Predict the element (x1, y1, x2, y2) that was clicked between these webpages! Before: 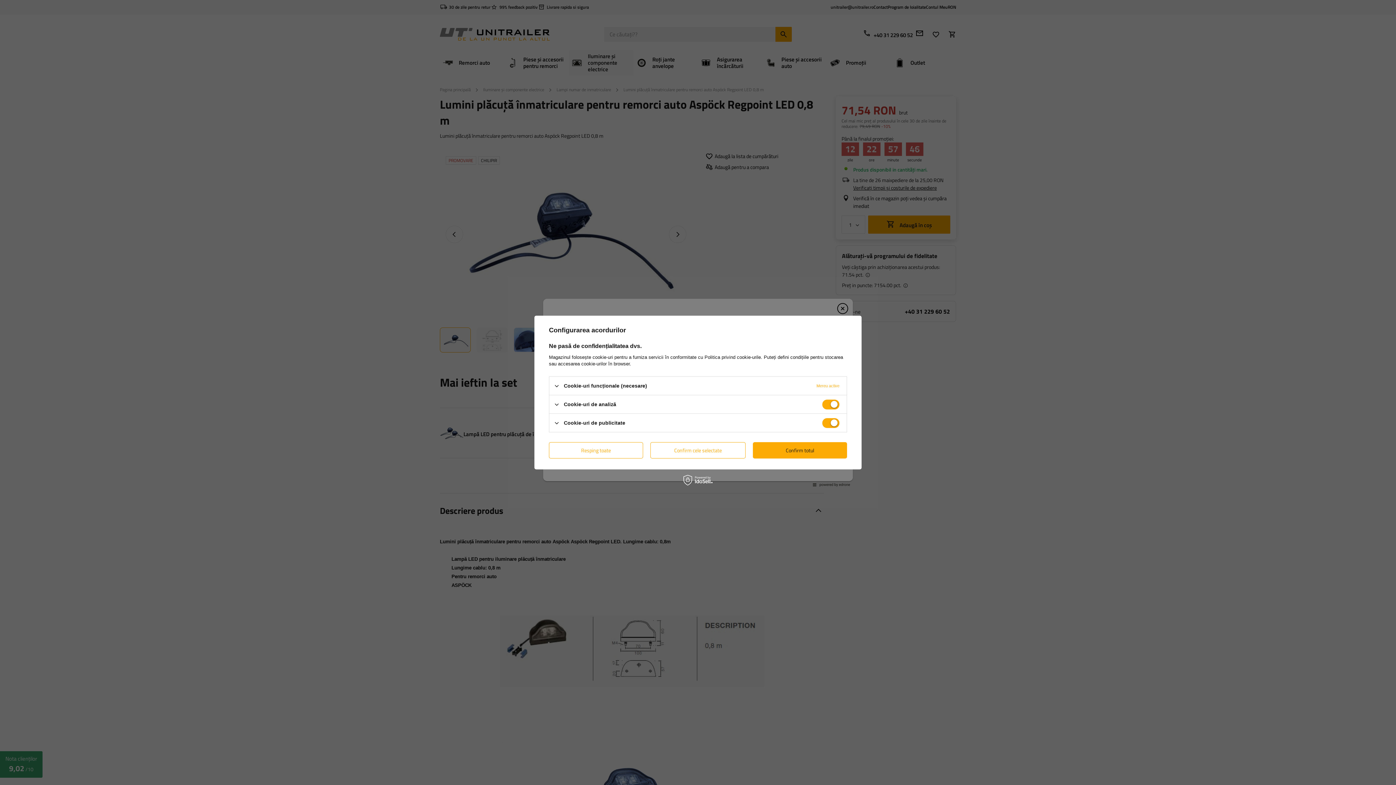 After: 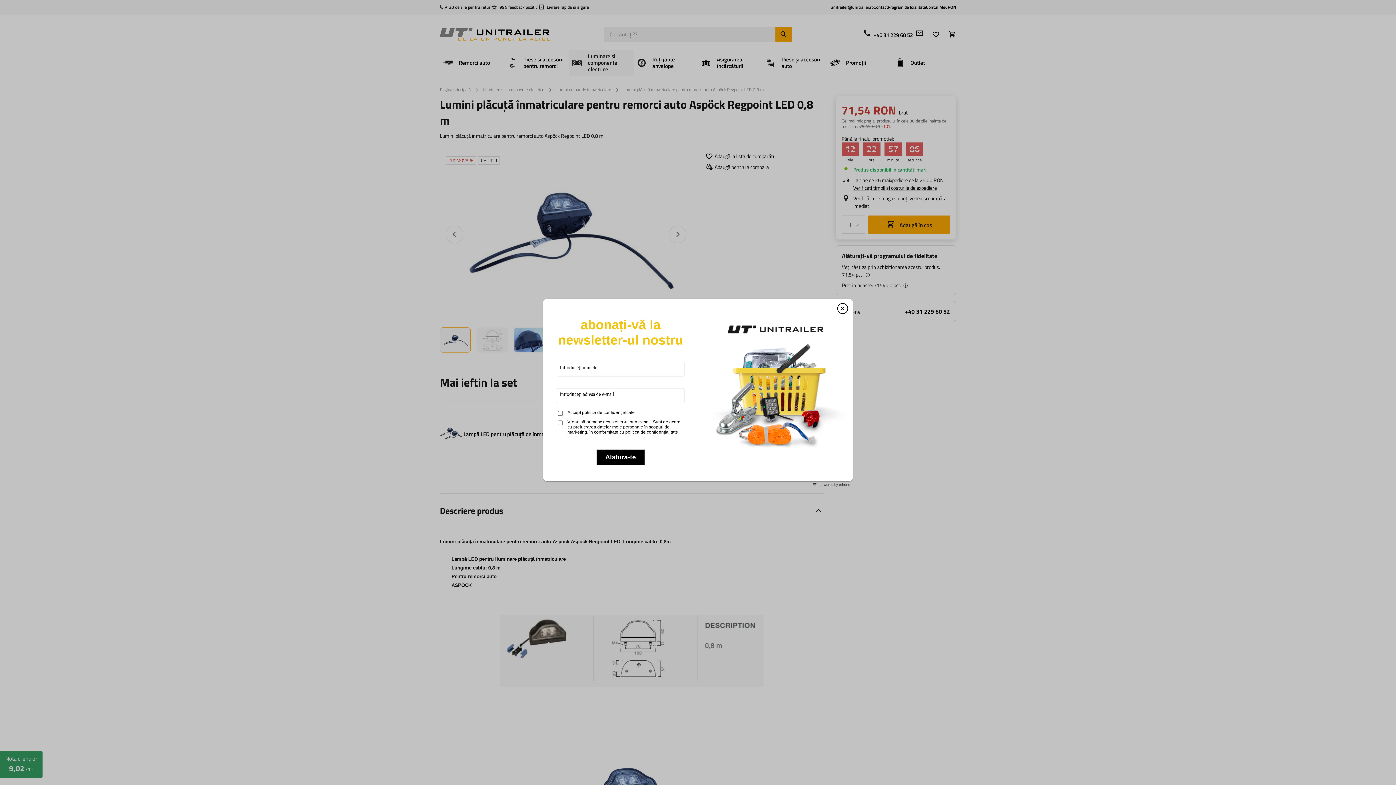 Action: label: Resping toate bbox: (549, 442, 643, 458)